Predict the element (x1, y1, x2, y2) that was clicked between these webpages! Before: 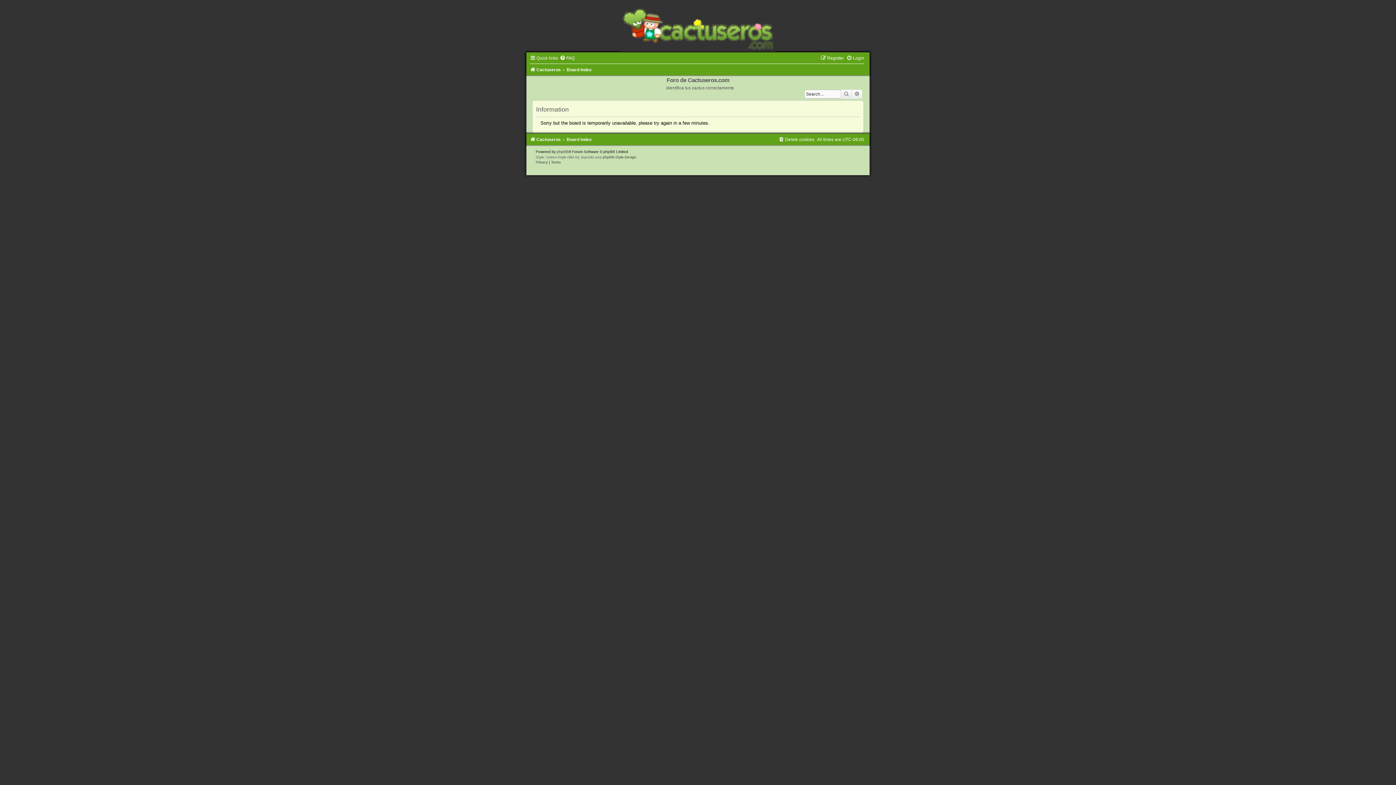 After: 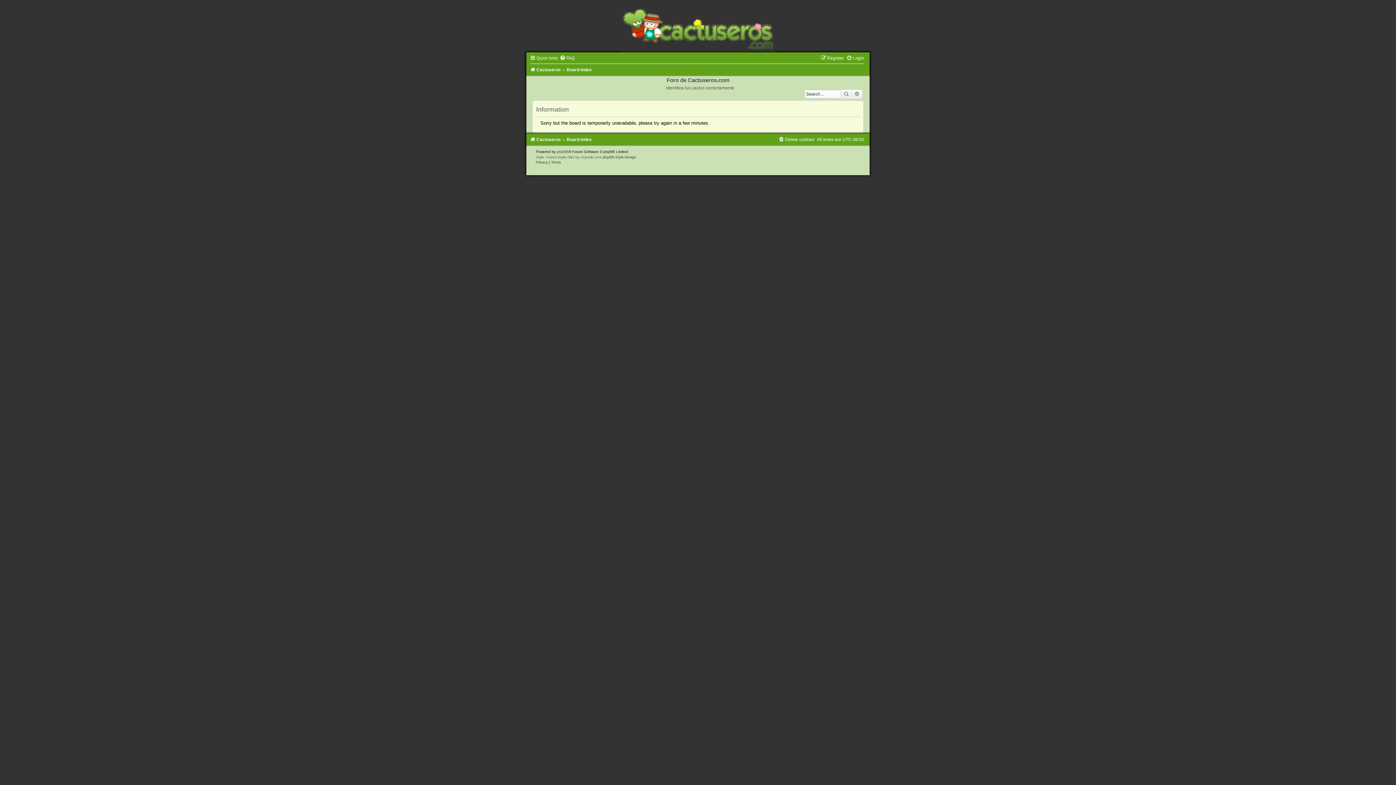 Action: bbox: (566, 136, 591, 142) label: Board index